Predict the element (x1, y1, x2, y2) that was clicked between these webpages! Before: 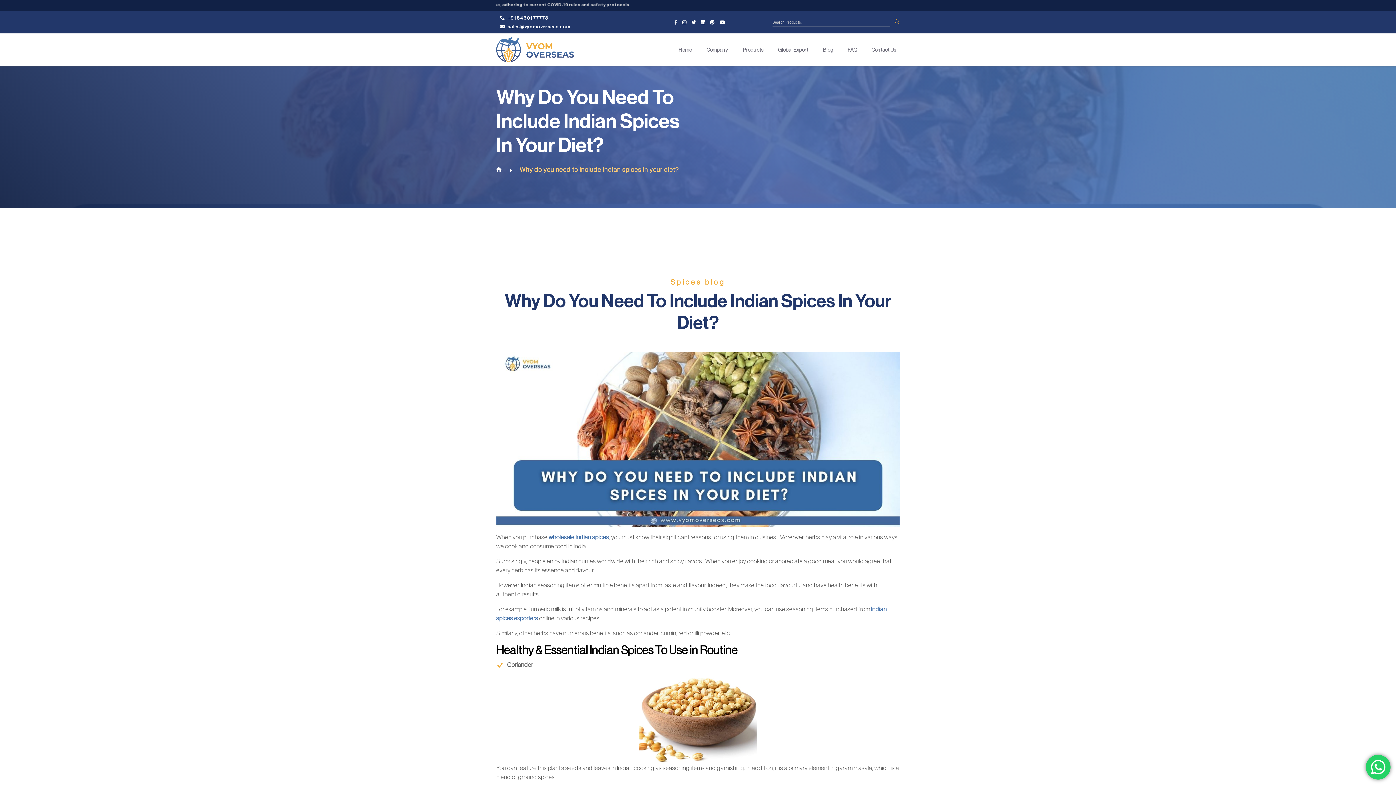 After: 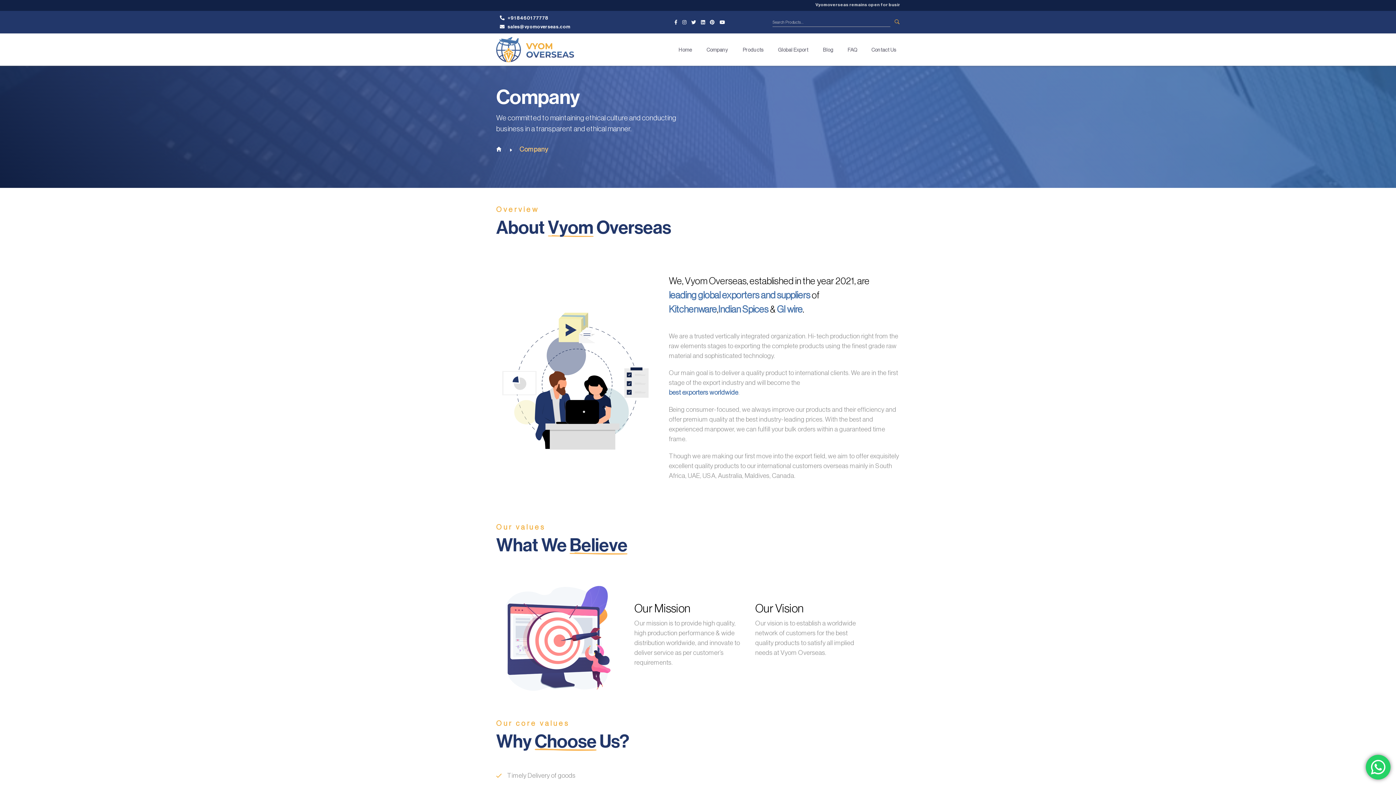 Action: bbox: (706, 47, 728, 52) label: Company